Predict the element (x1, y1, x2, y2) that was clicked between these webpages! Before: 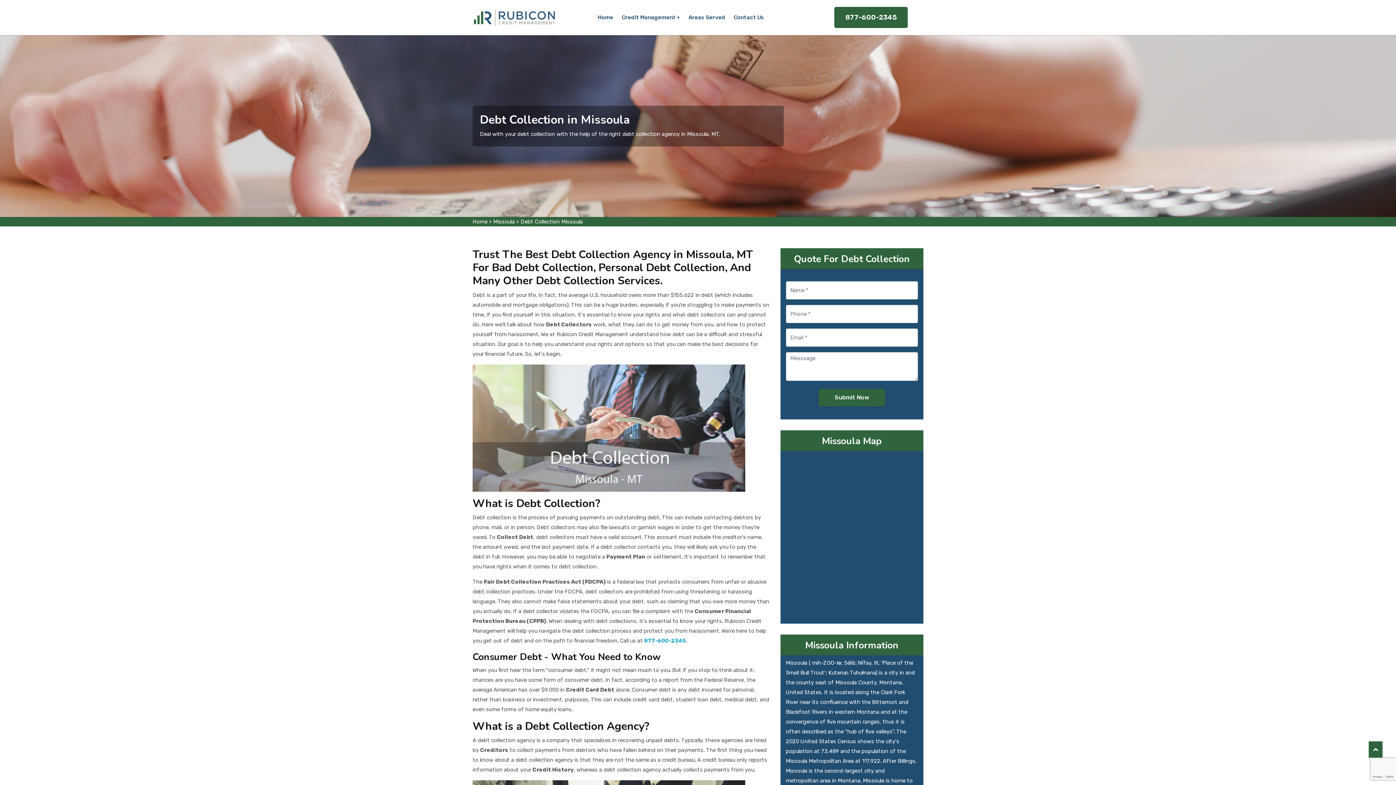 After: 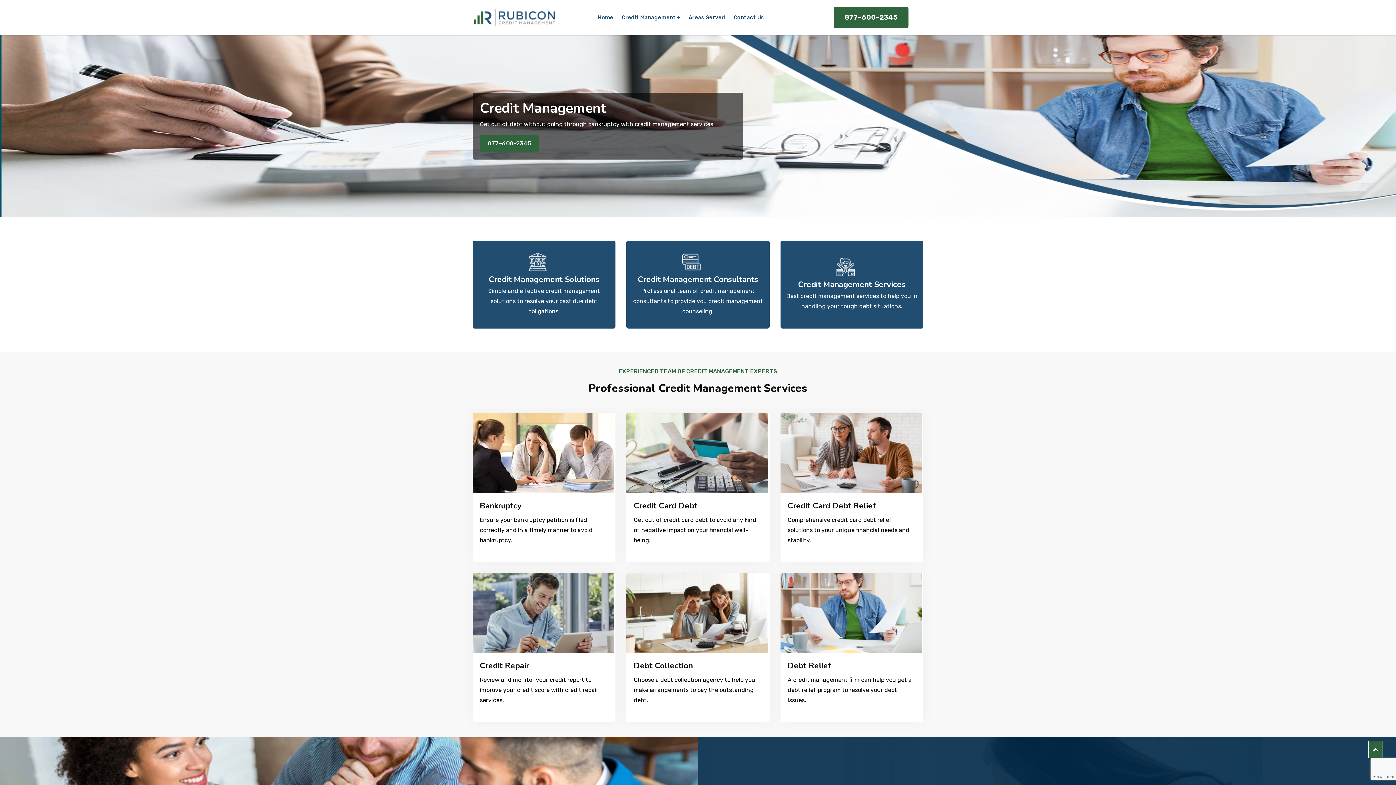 Action: label: Home bbox: (472, 218, 487, 225)